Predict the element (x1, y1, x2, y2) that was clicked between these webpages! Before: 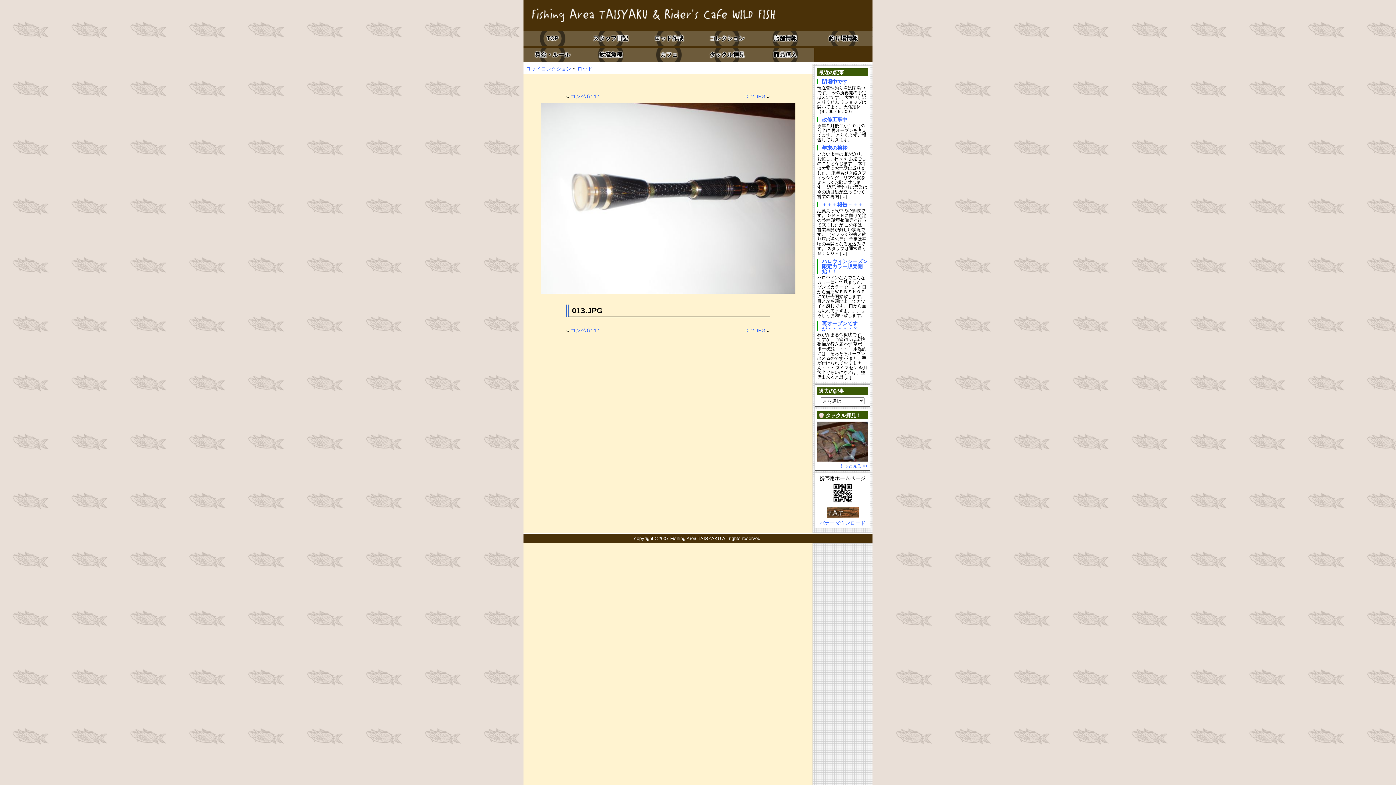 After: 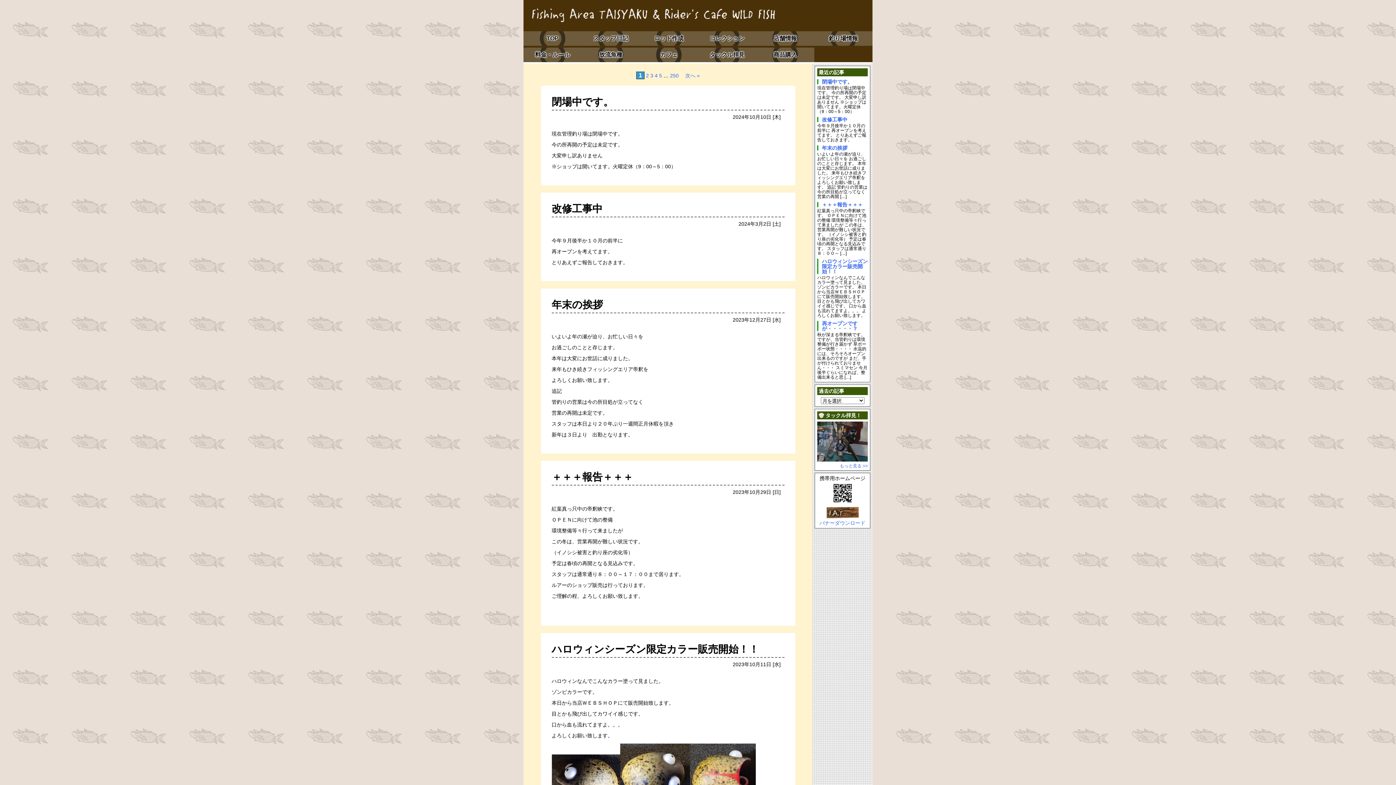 Action: label: スタッフ日記 bbox: (581, 31, 640, 45)